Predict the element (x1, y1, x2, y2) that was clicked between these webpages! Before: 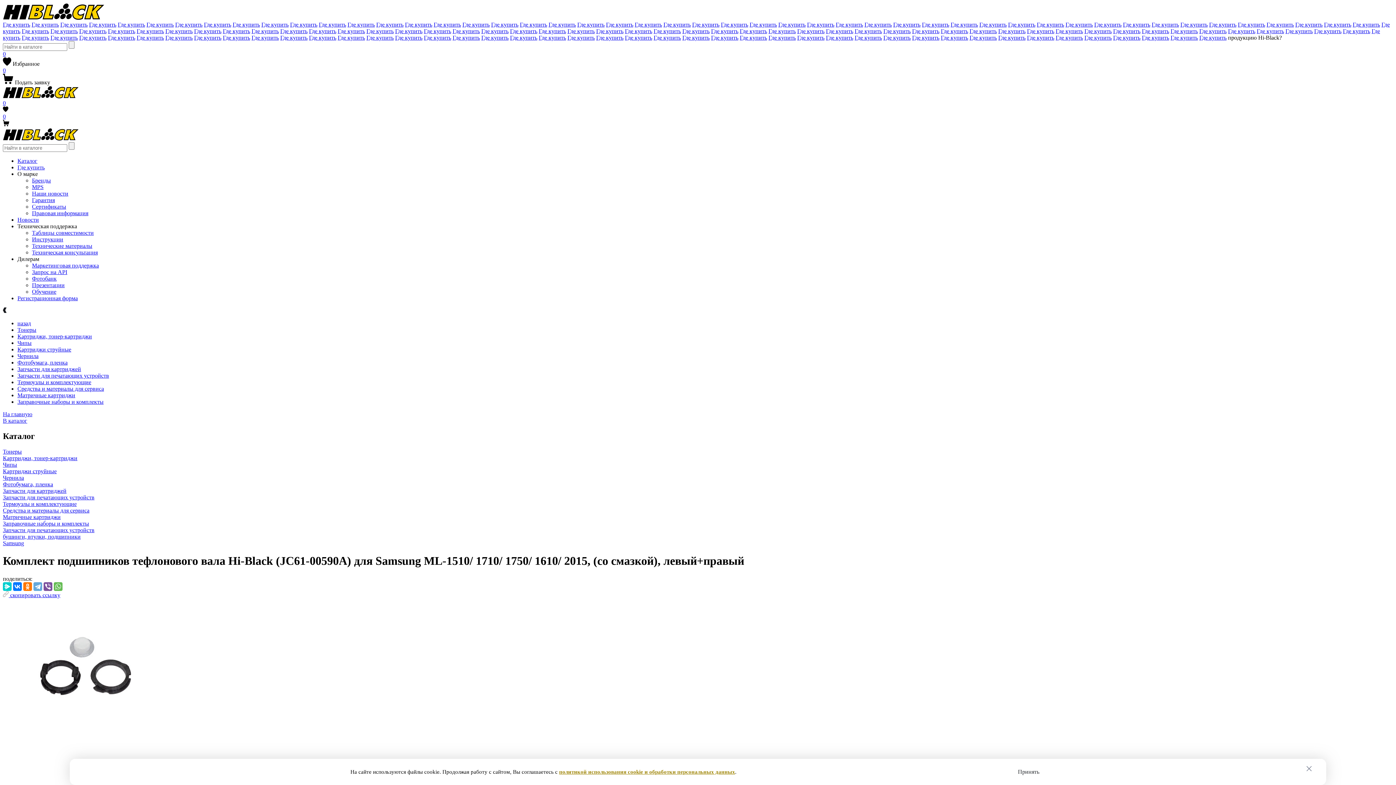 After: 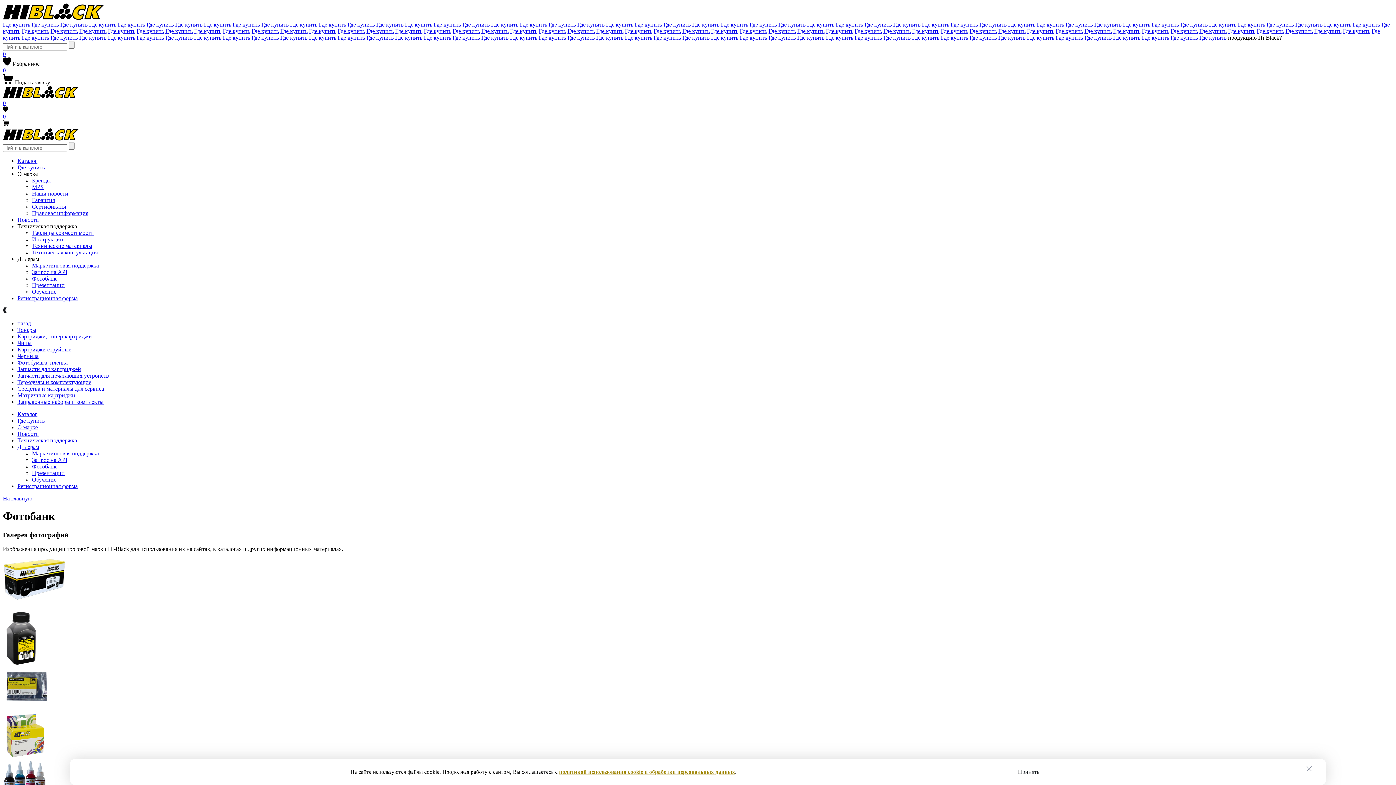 Action: bbox: (32, 275, 56, 281) label: Фотобанк